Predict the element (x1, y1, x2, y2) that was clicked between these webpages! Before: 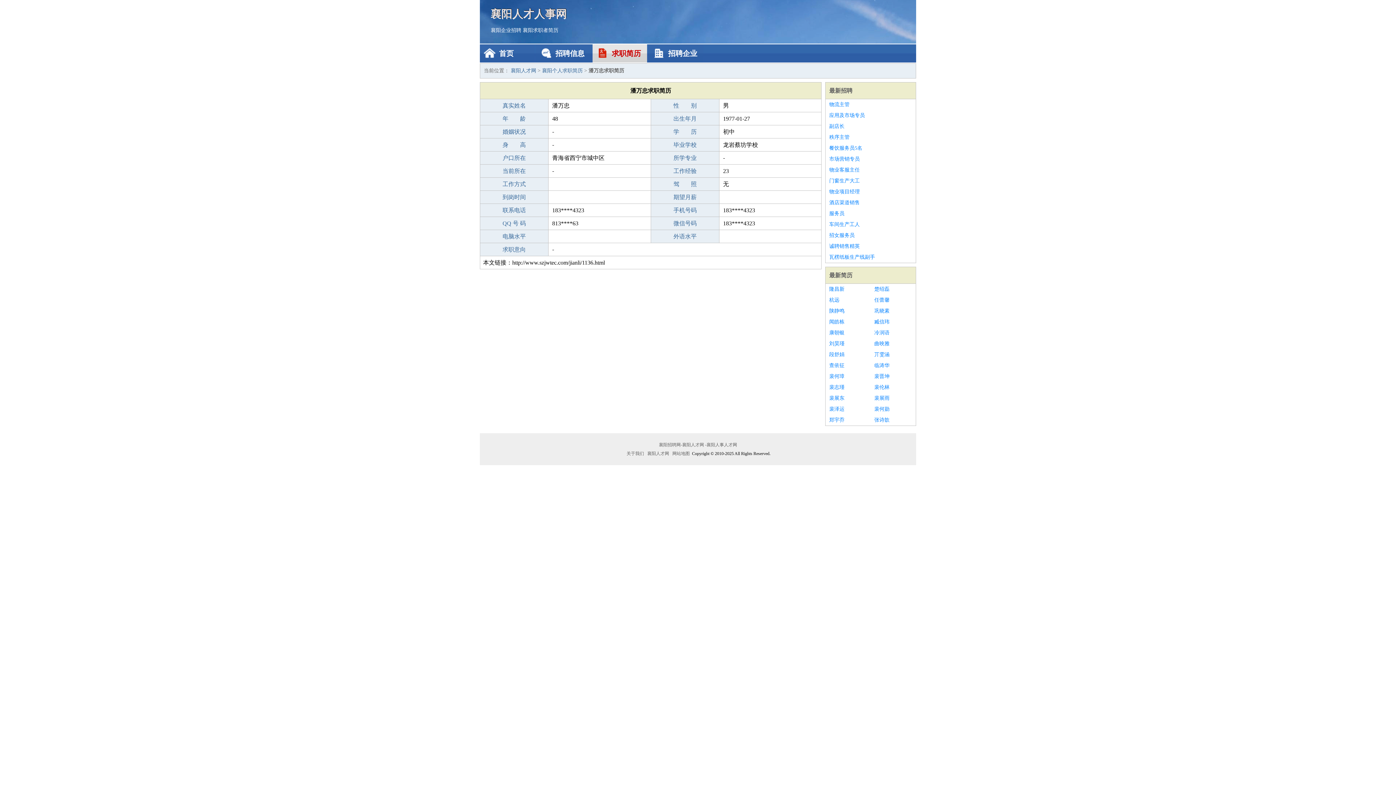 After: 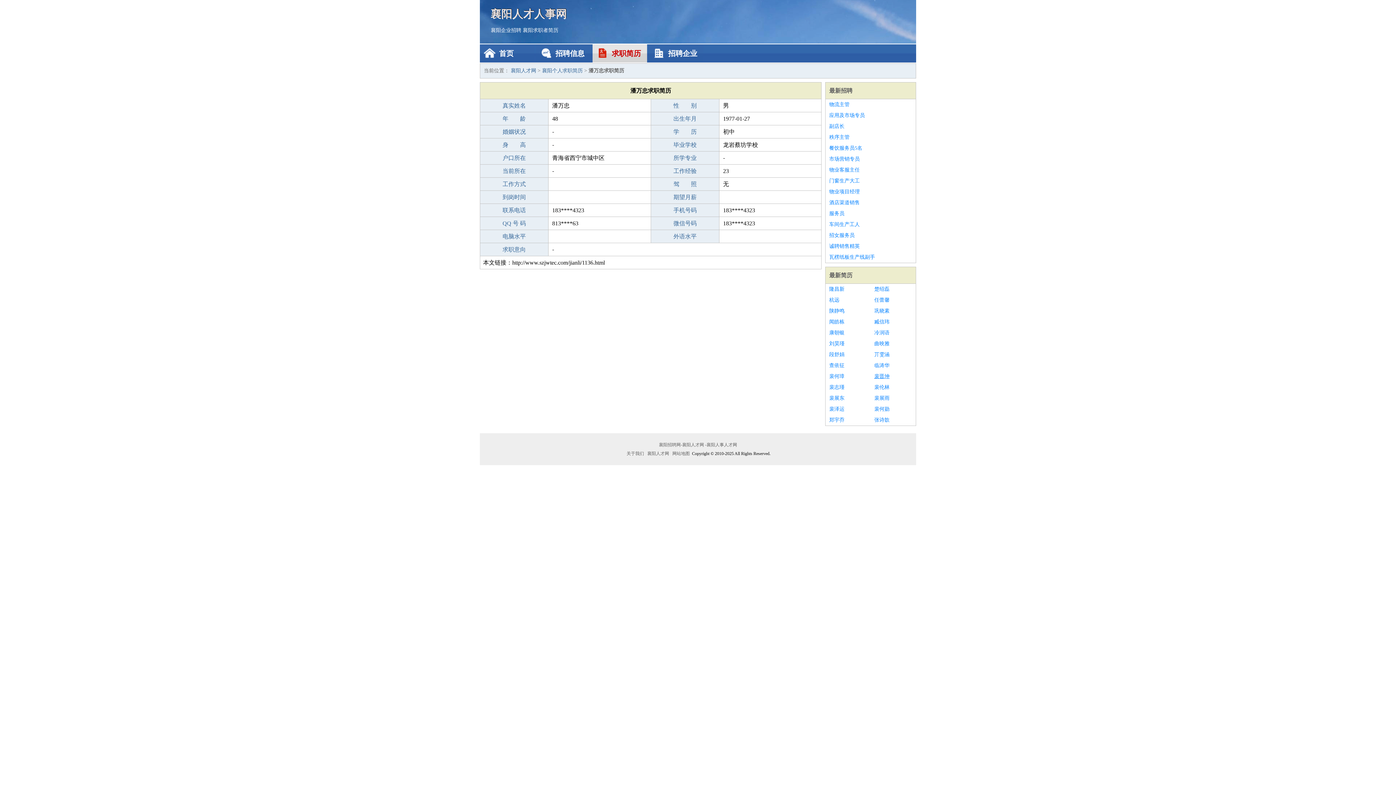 Action: label: 裴晋坤 bbox: (874, 371, 912, 382)